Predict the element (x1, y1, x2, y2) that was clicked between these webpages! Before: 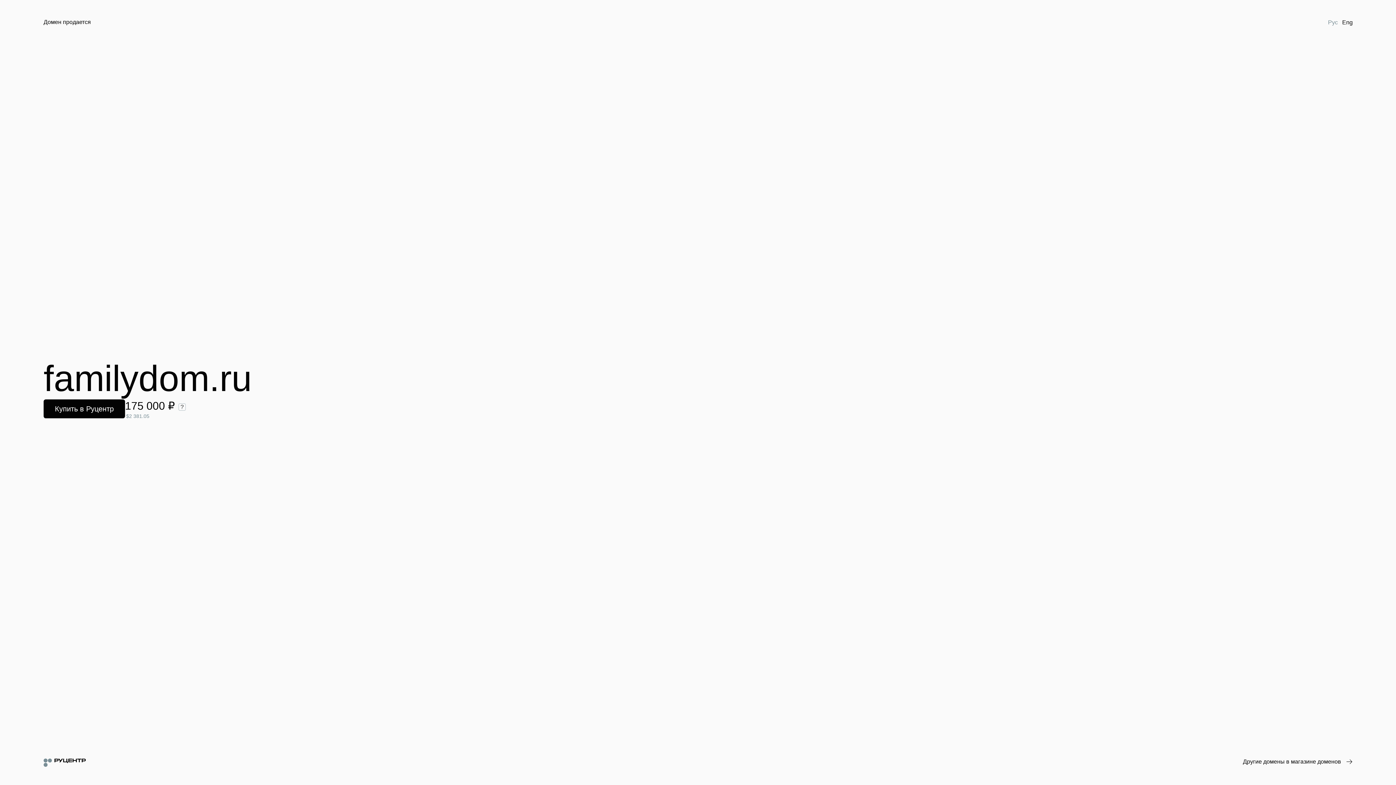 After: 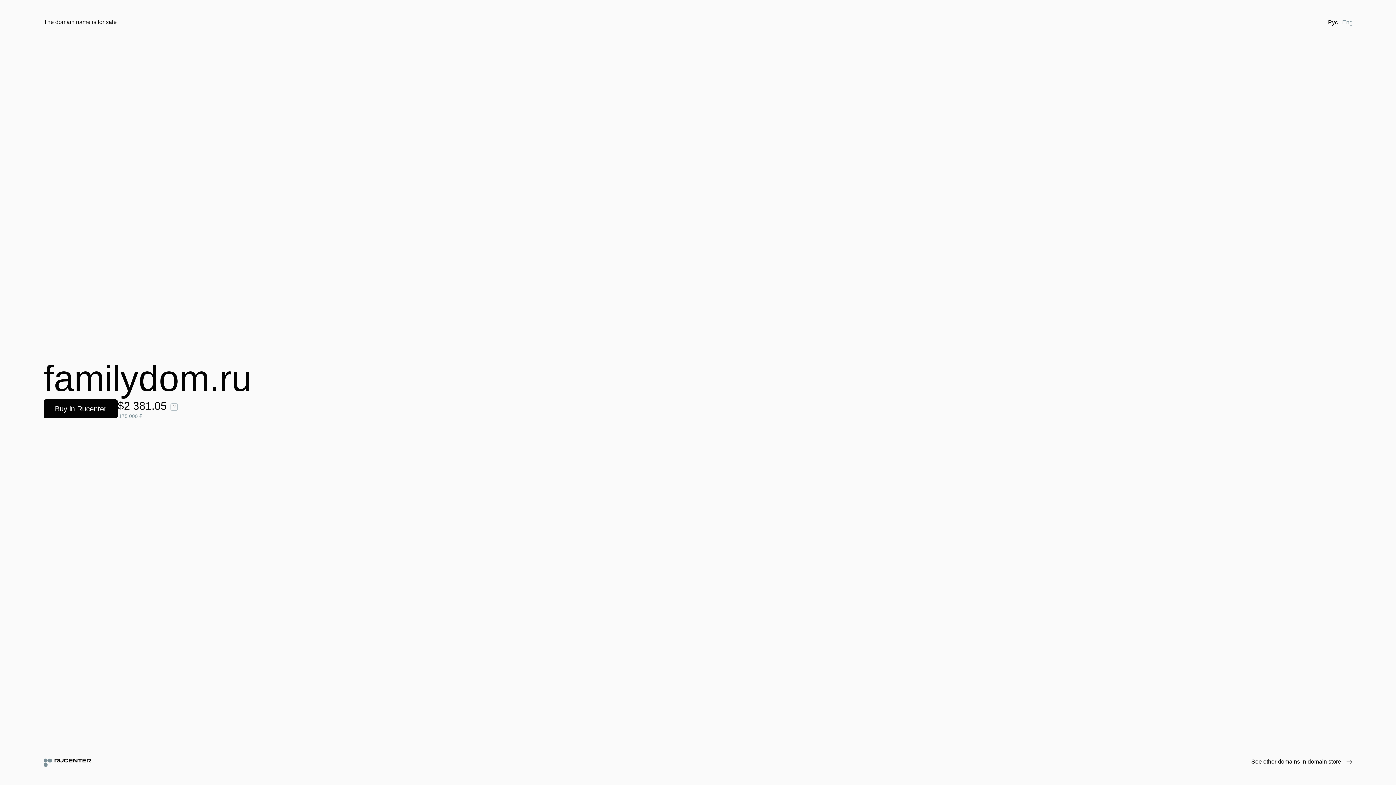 Action: bbox: (1340, 18, 1355, 26) label: Eng